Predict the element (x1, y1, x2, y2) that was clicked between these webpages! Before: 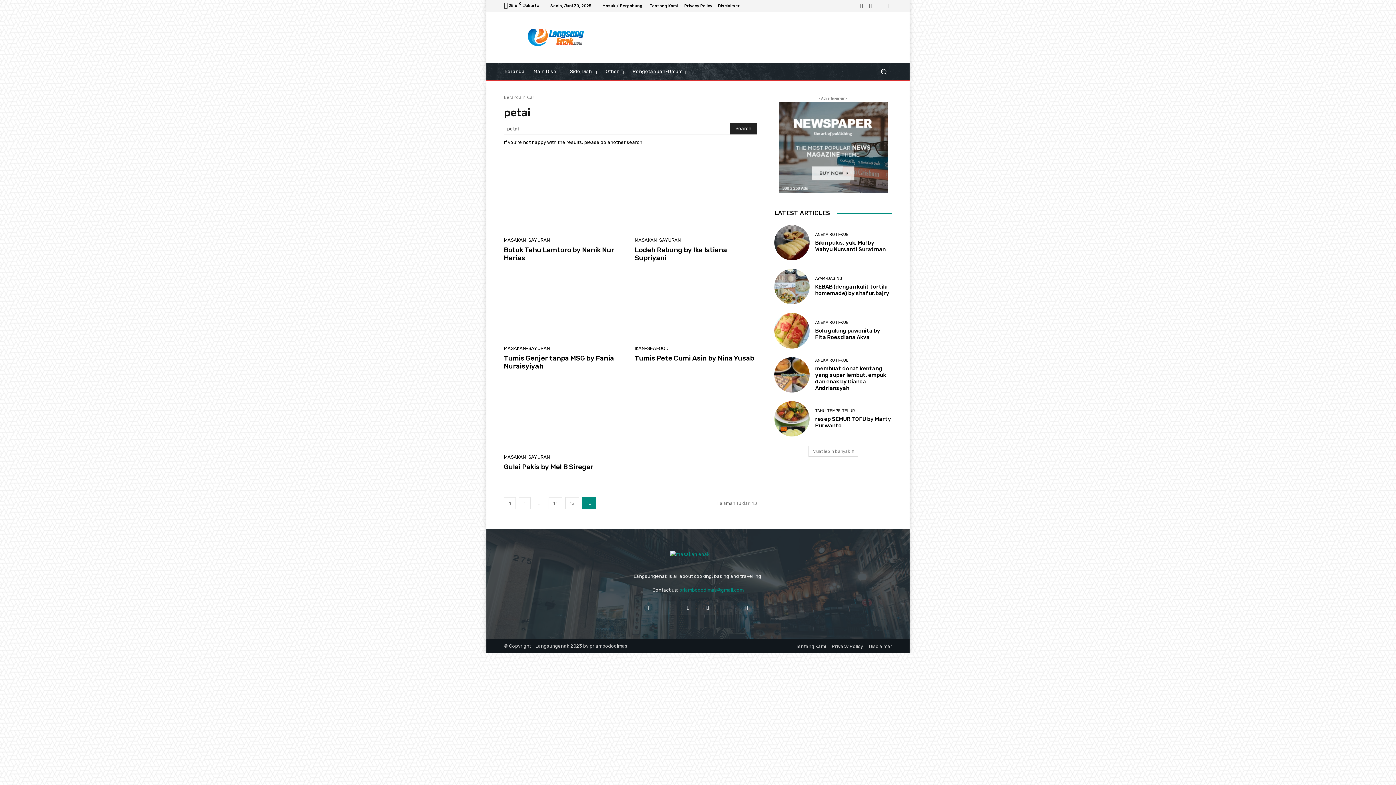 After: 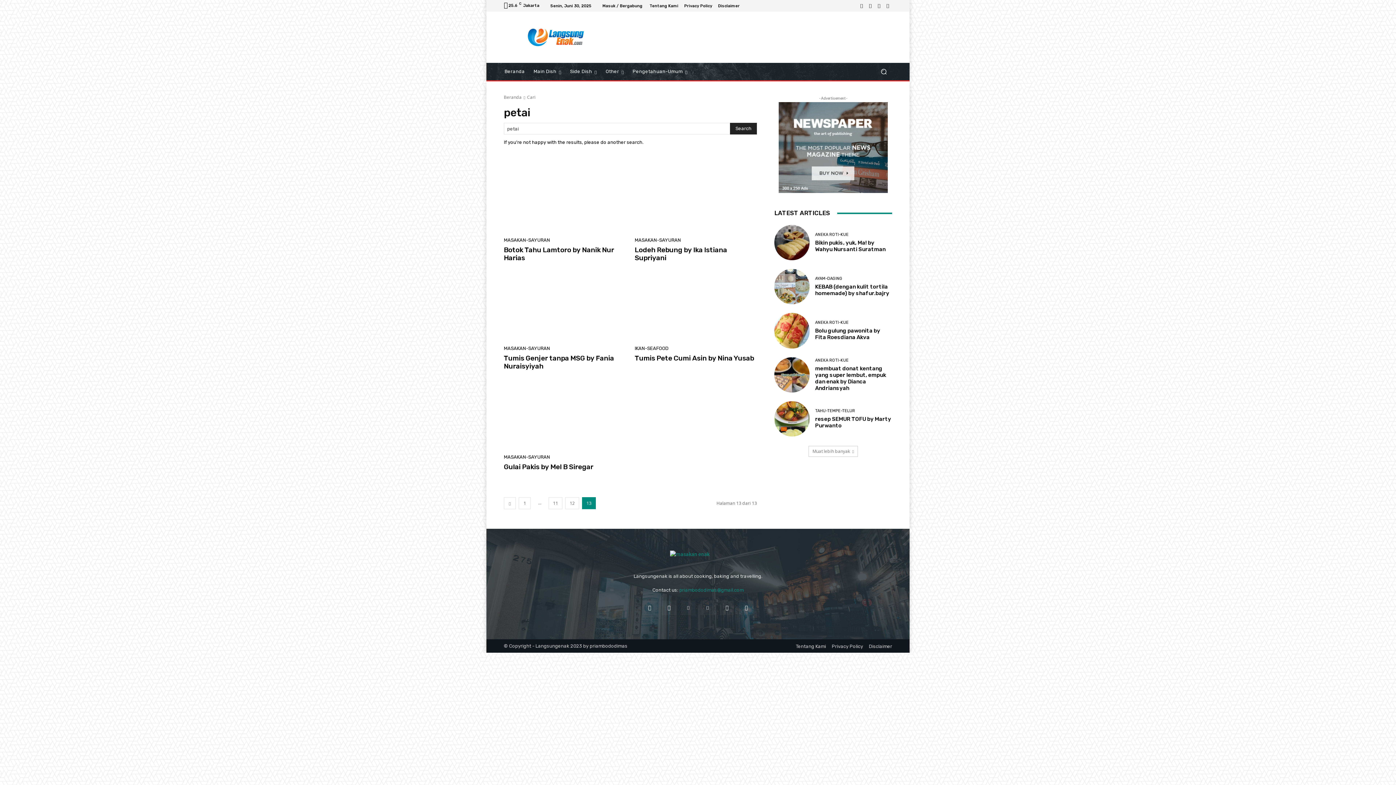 Action: bbox: (883, 1, 892, 10)